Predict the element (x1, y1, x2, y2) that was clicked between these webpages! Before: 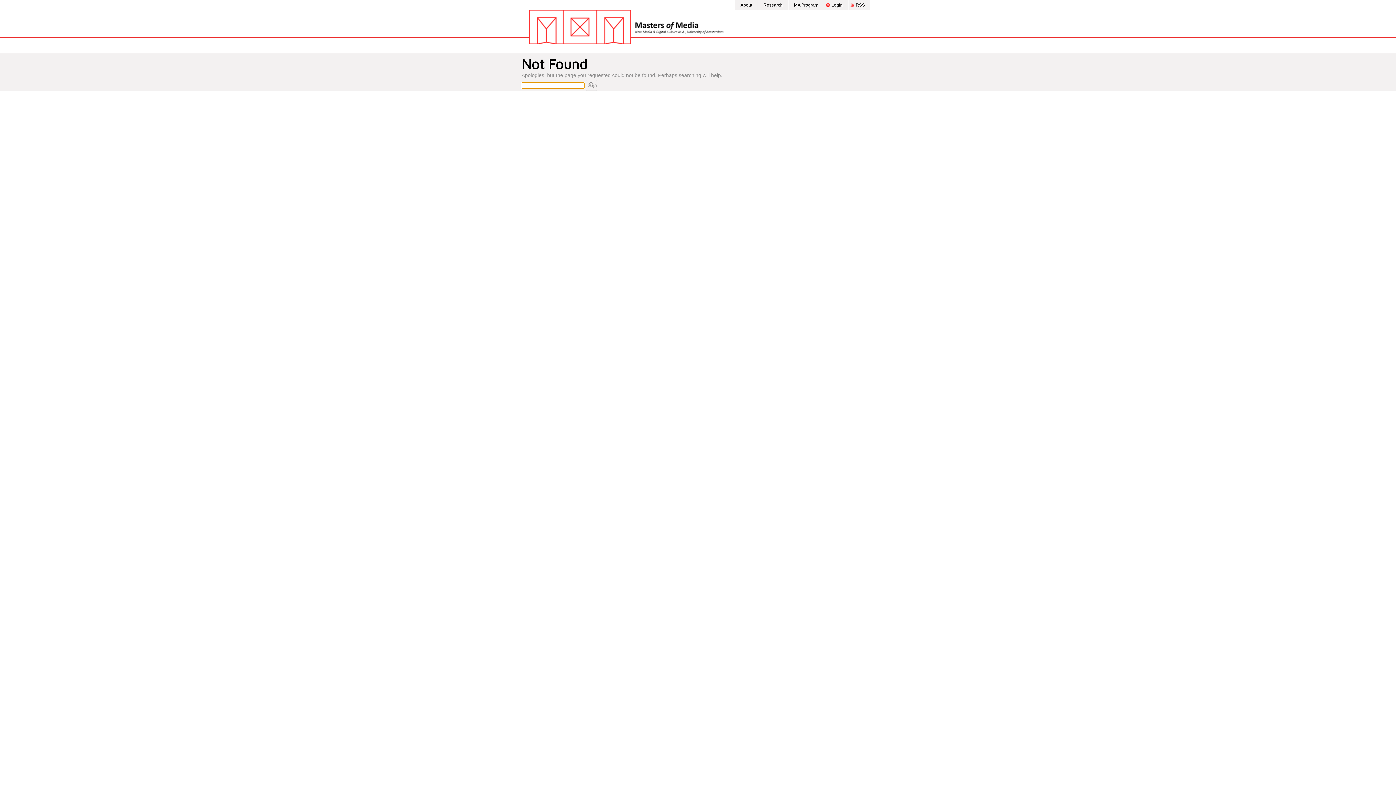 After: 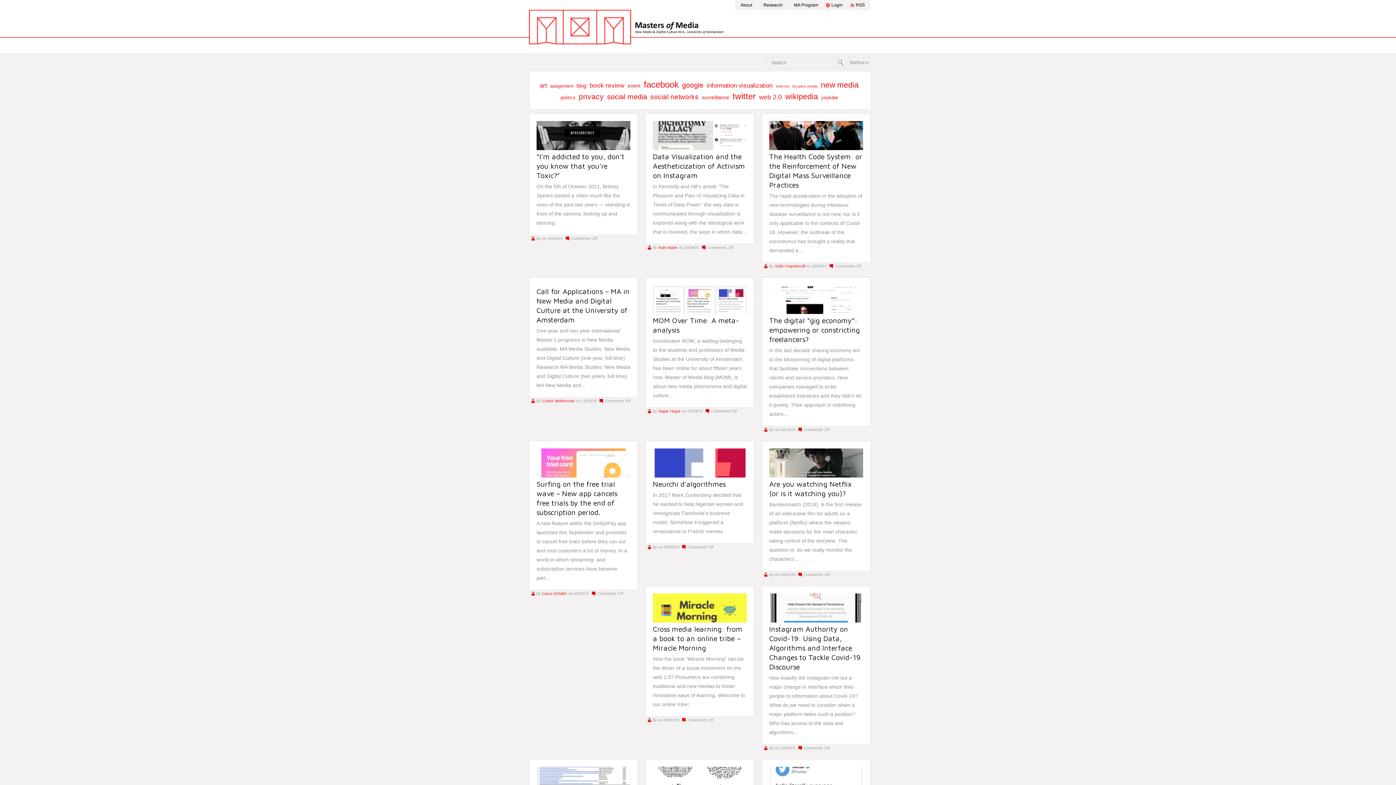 Action: bbox: (529, 9, 724, 44)